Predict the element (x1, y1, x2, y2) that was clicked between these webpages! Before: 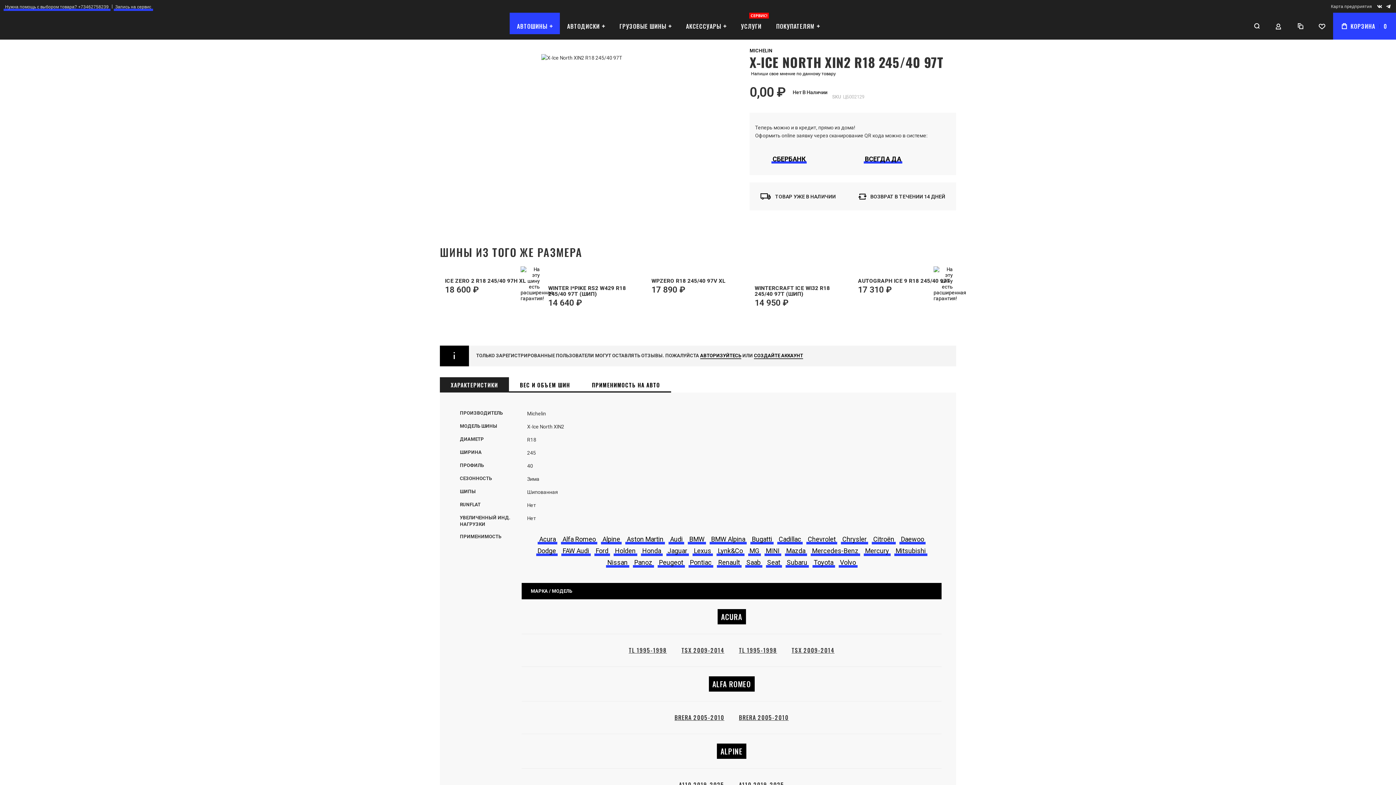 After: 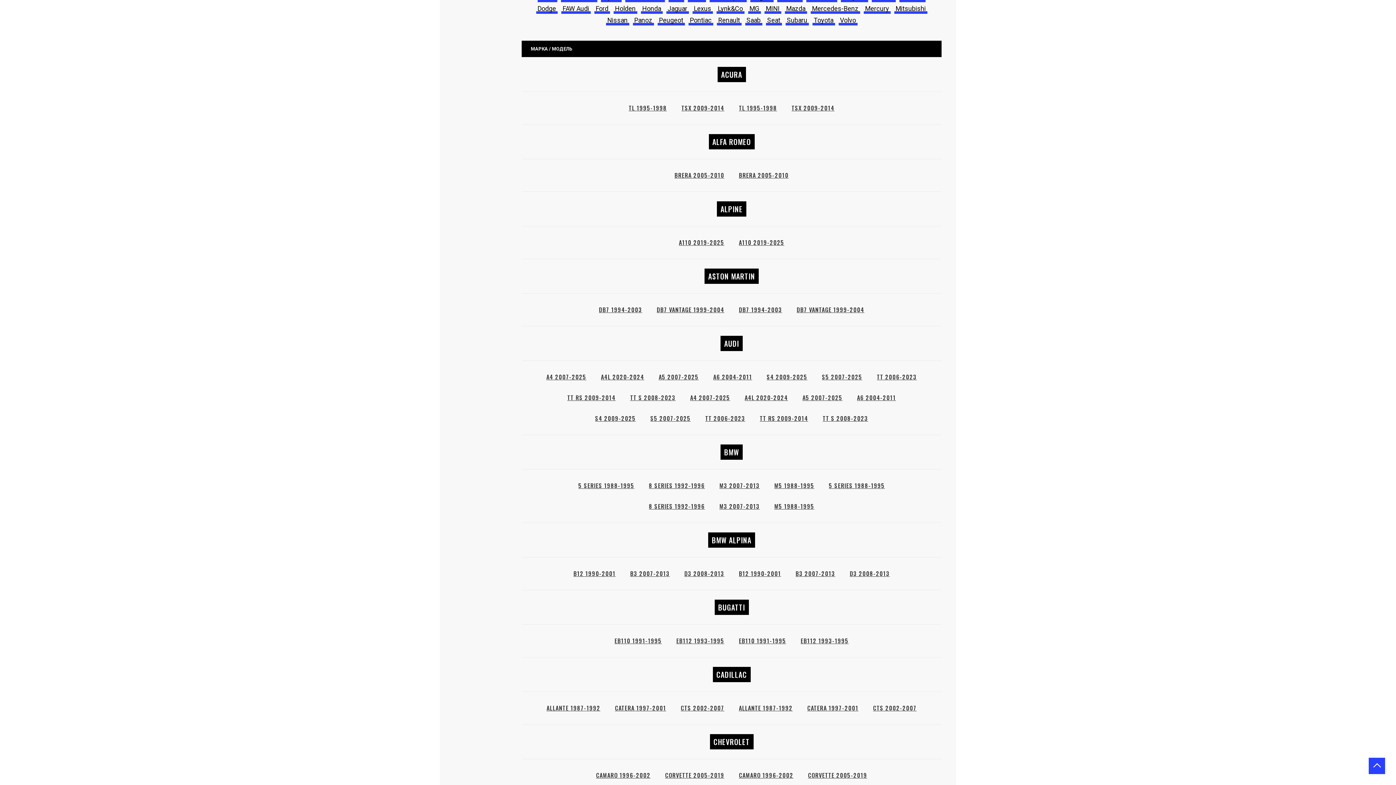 Action: label: Acura bbox: (537, 535, 557, 543)